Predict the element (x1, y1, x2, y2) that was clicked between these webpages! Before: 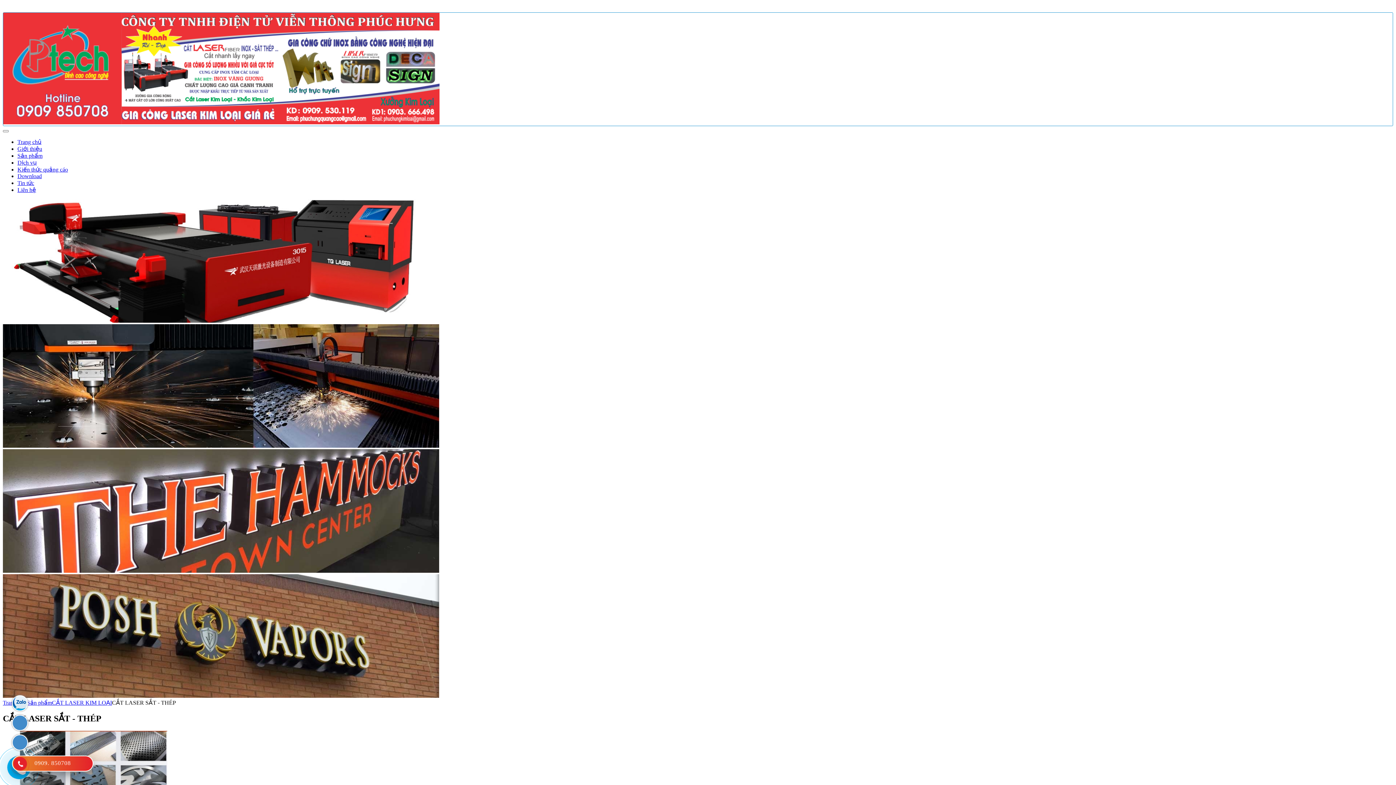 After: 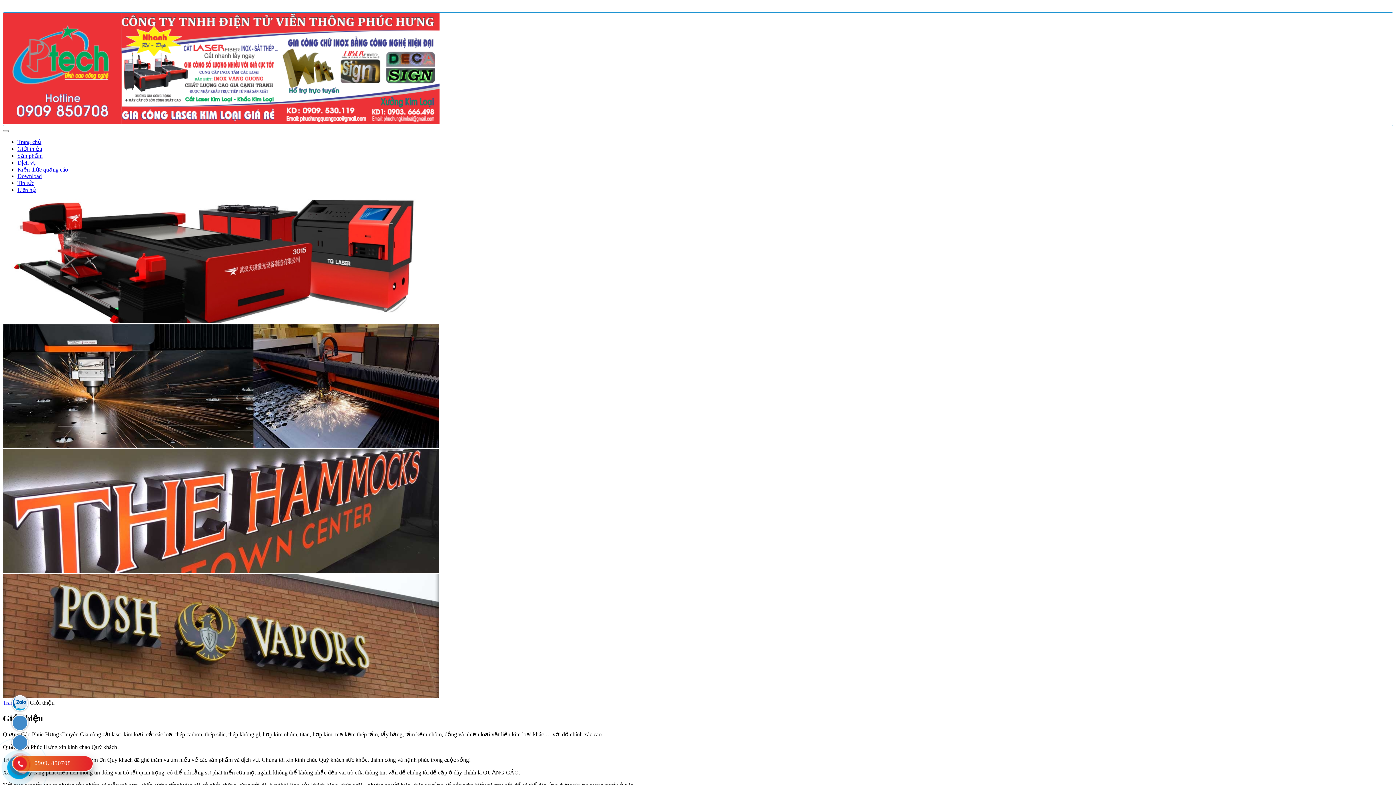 Action: label: Giới thiệu bbox: (17, 145, 42, 152)